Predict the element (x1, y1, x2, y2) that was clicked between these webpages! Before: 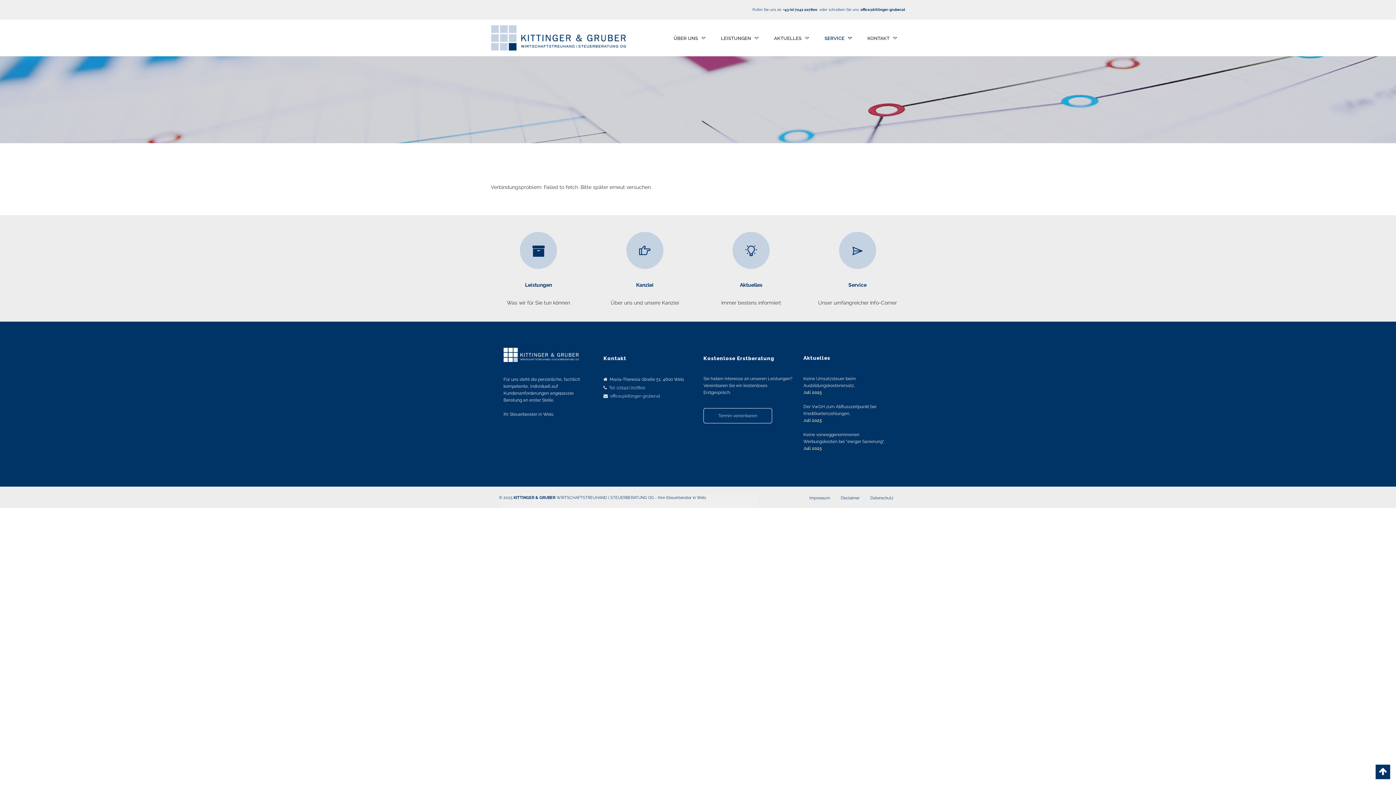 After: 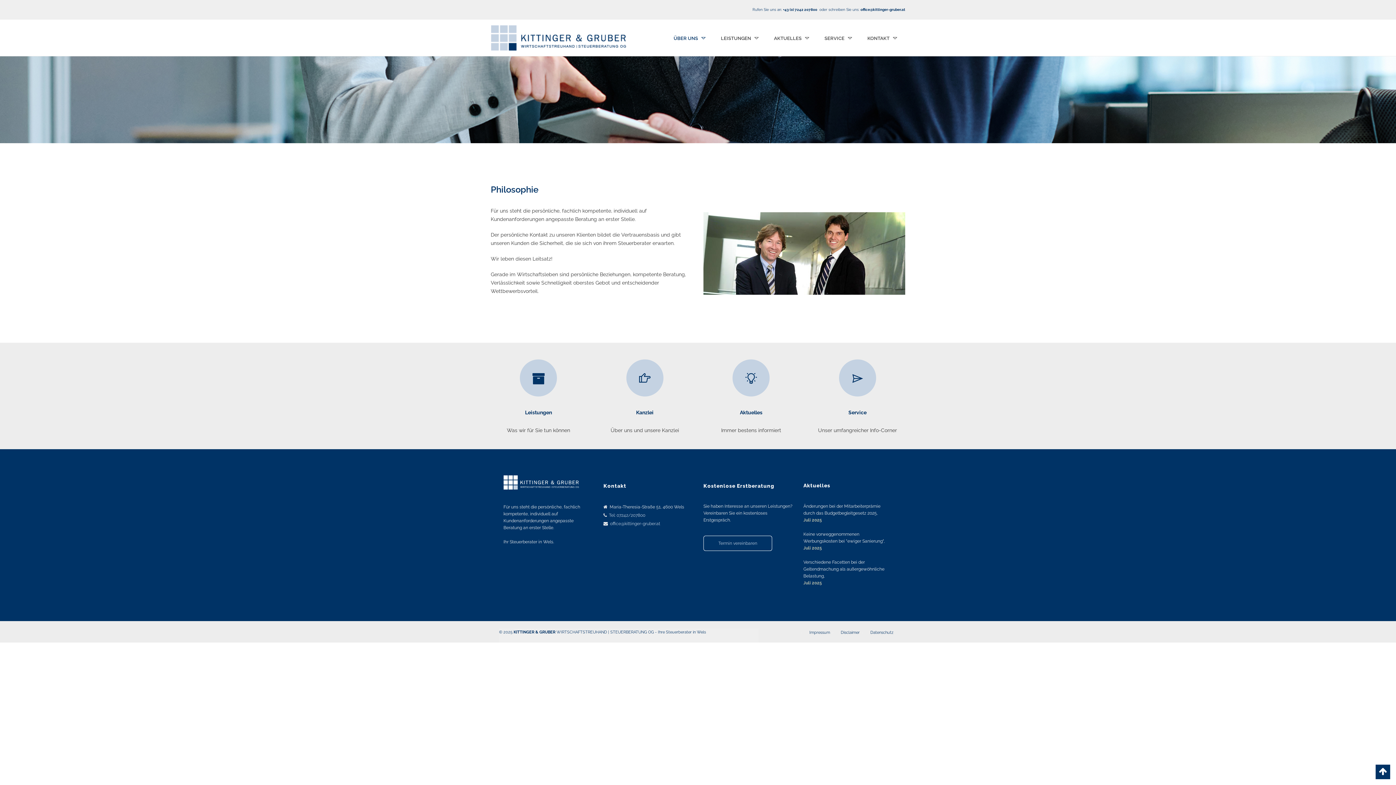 Action: label: ÜBER UNS bbox: (666, 19, 713, 56)